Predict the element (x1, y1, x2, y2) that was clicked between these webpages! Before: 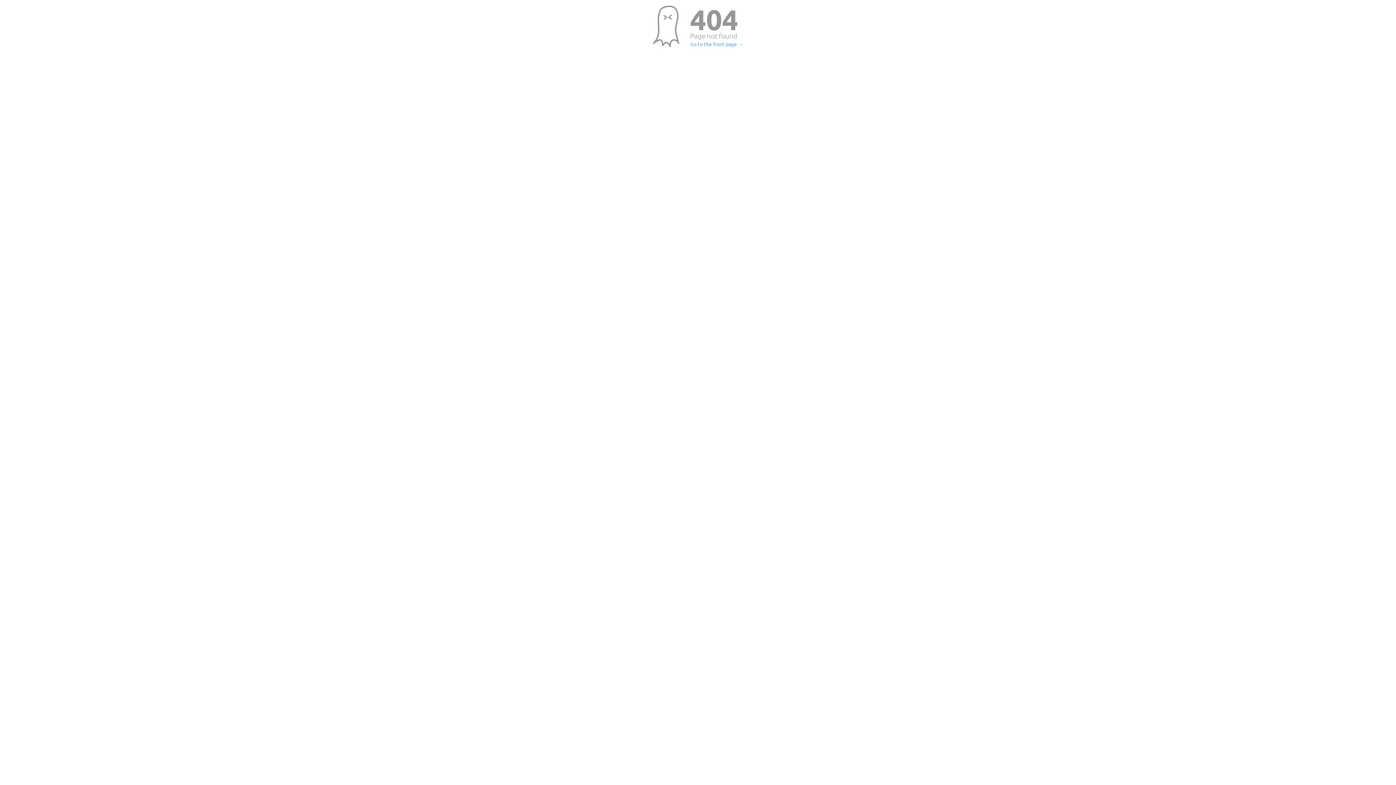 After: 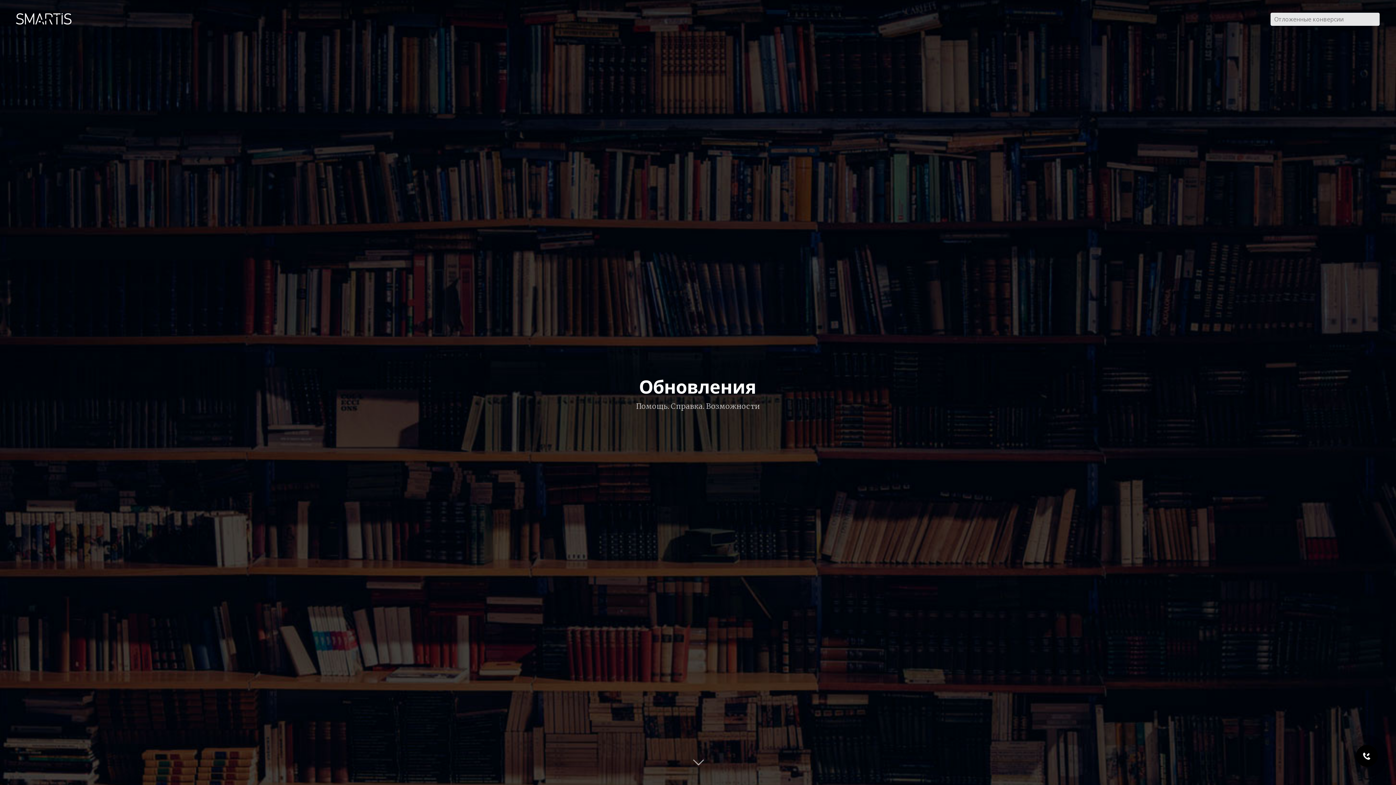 Action: bbox: (690, 41, 743, 46) label: Go to the front page →